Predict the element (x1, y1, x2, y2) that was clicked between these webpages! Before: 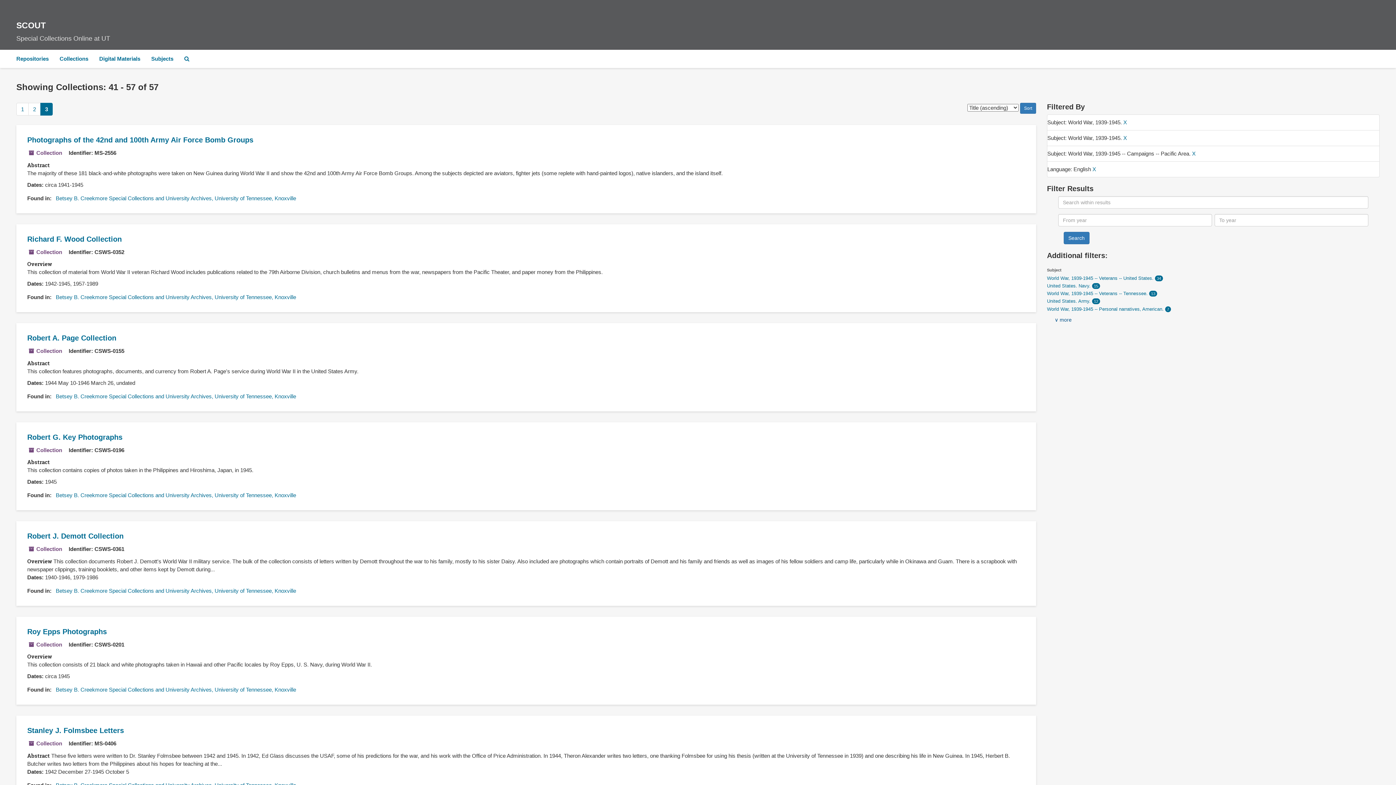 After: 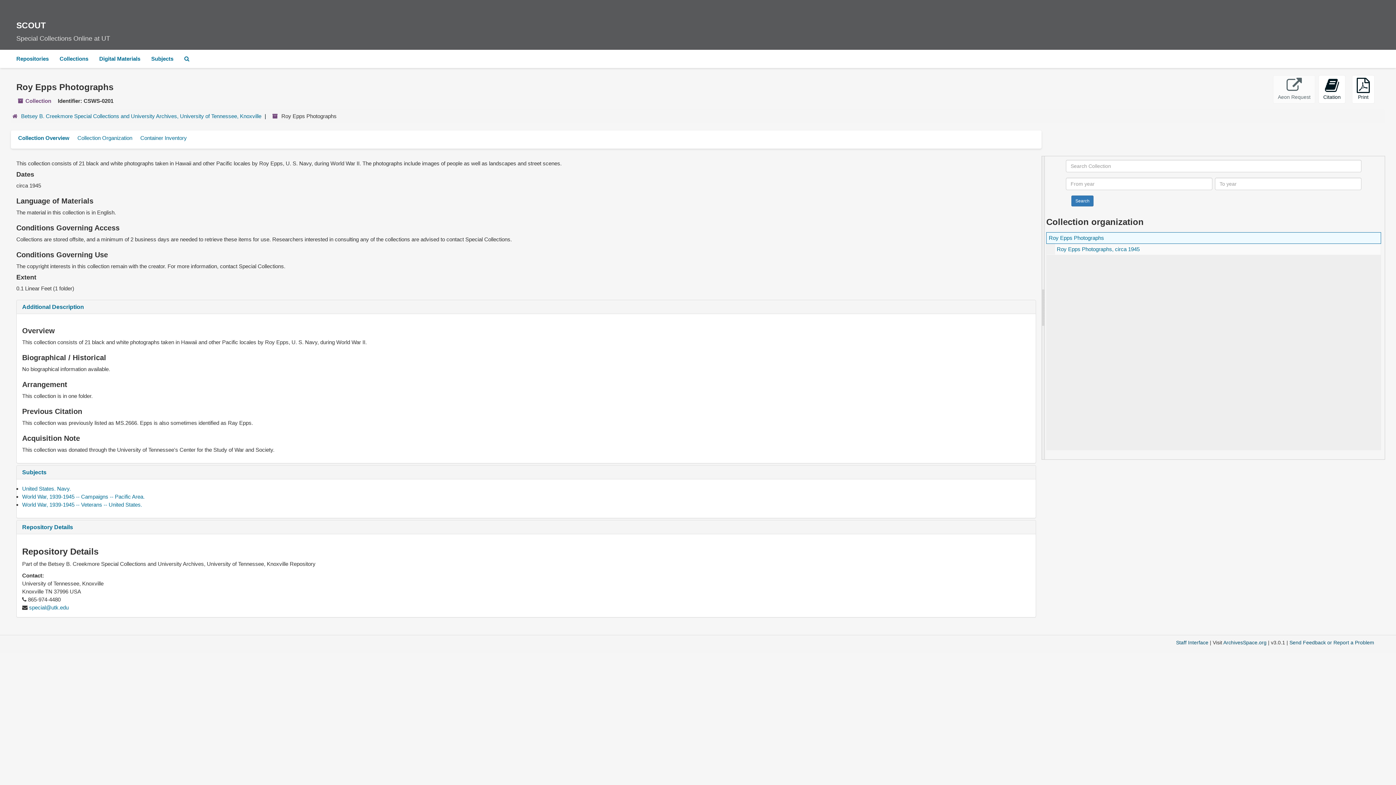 Action: label: Roy Epps Photographs bbox: (27, 627, 106, 635)